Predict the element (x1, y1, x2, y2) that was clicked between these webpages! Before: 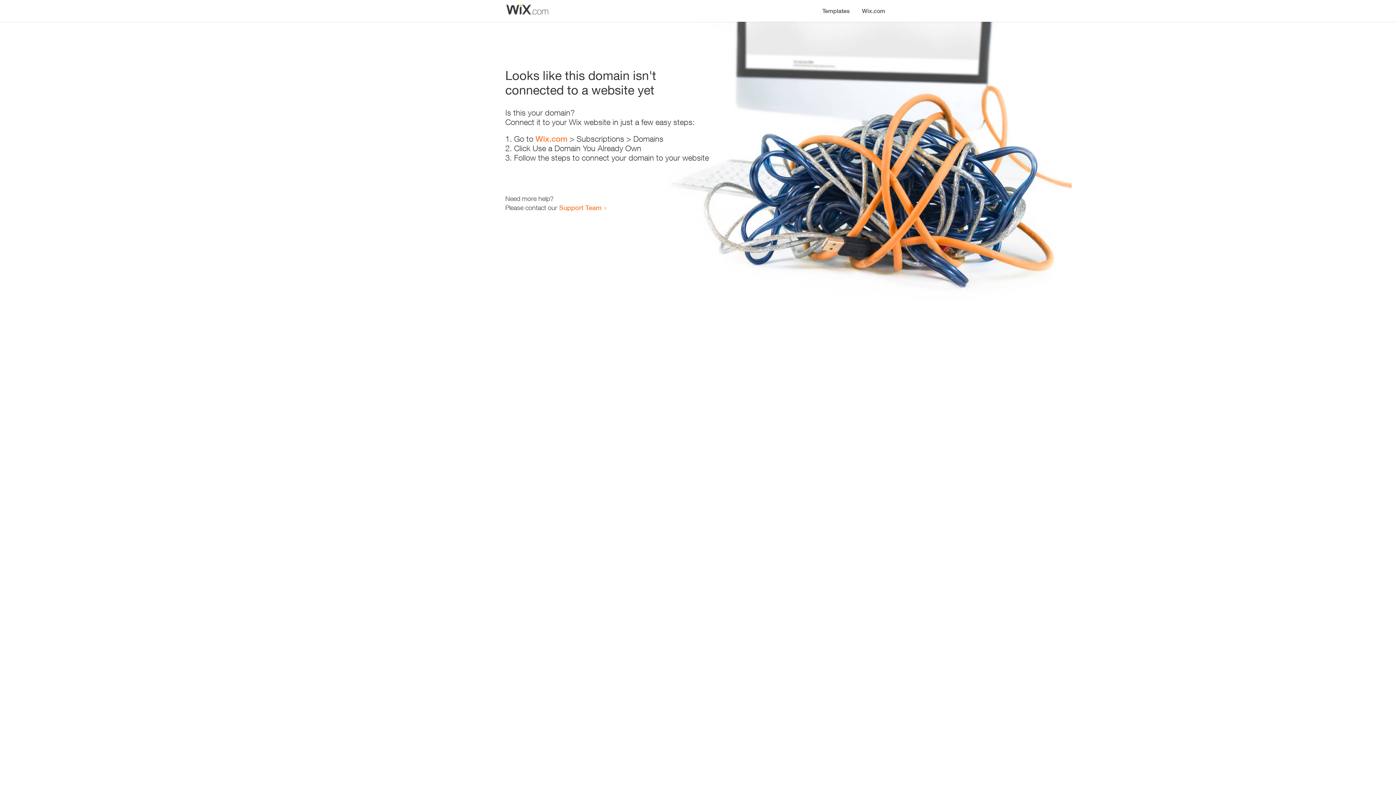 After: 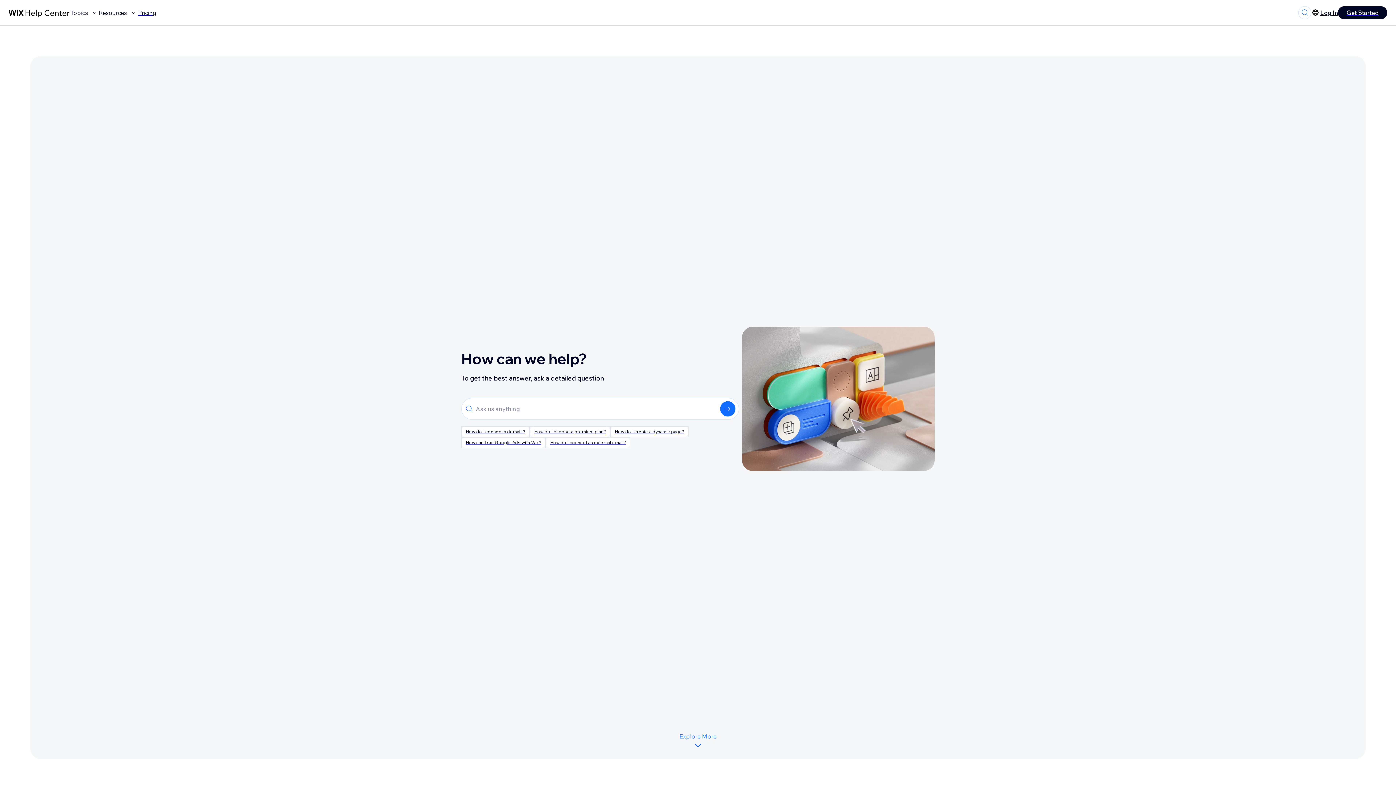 Action: bbox: (559, 203, 601, 211) label: Support Team